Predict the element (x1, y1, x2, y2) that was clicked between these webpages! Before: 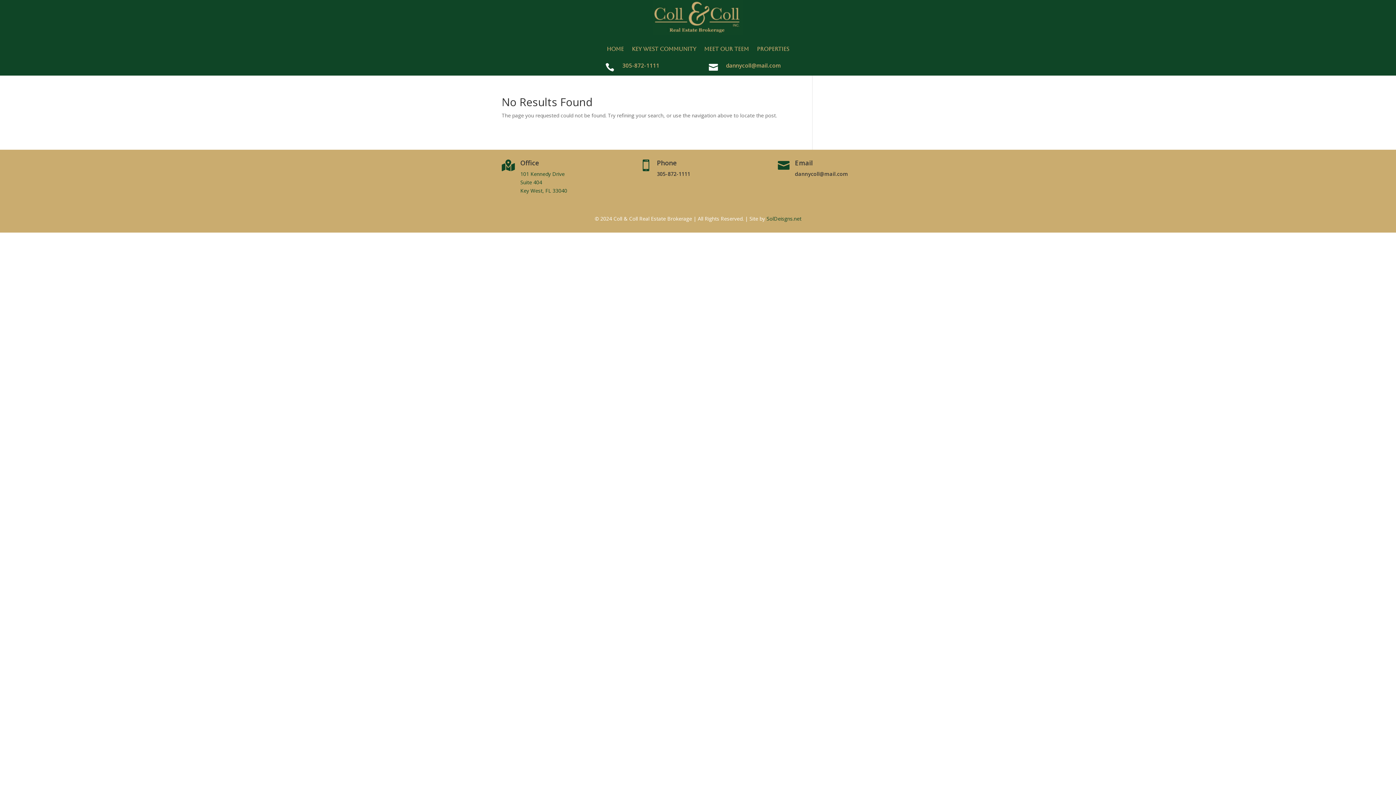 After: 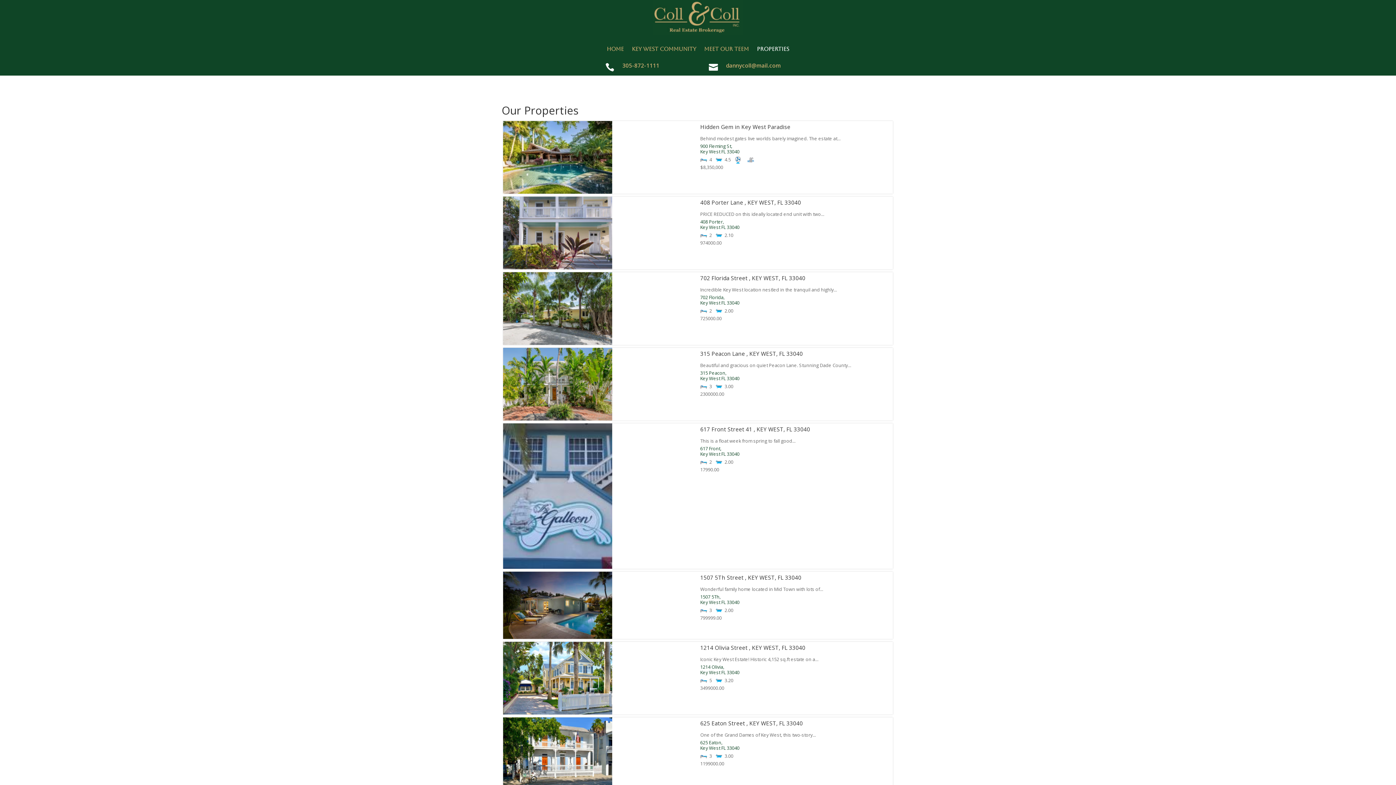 Action: bbox: (757, 35, 789, 62) label: Properties